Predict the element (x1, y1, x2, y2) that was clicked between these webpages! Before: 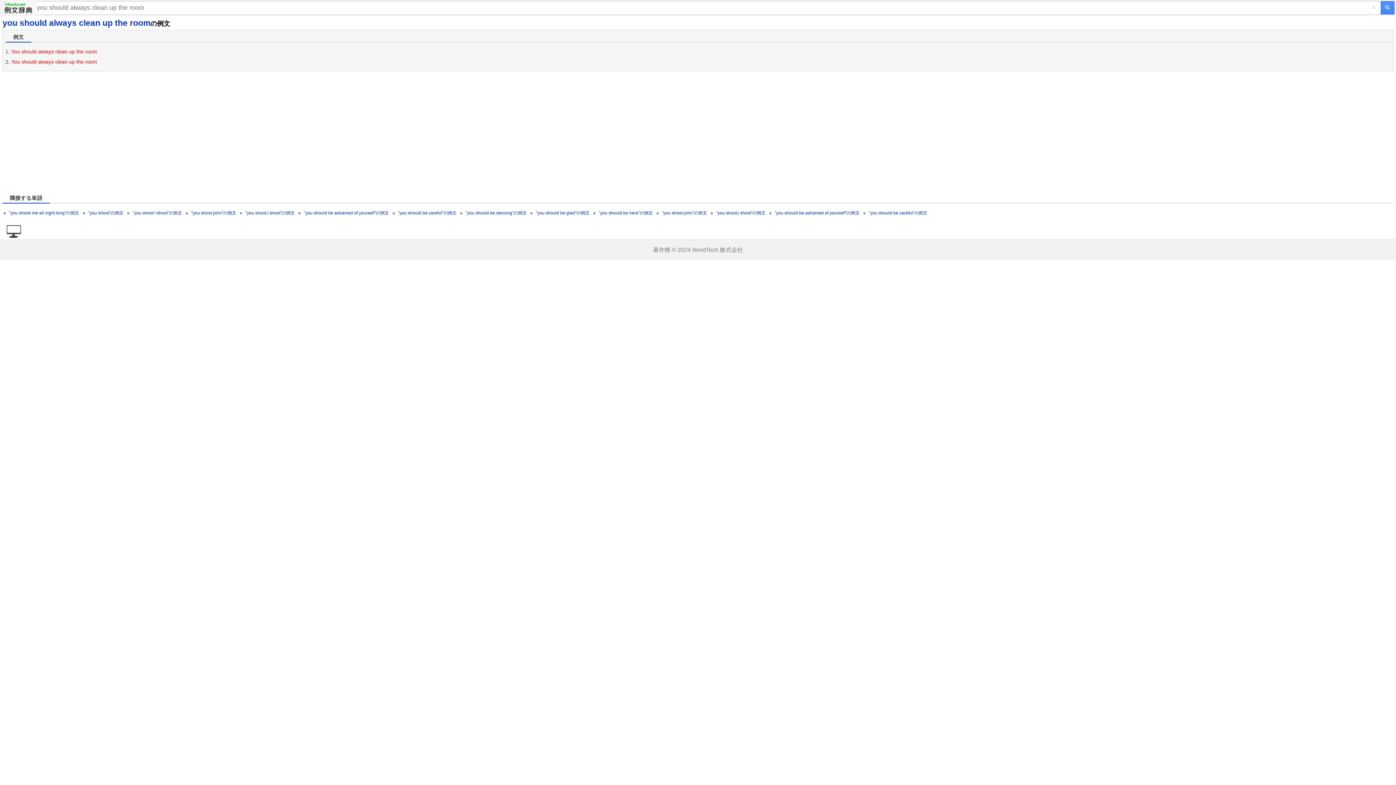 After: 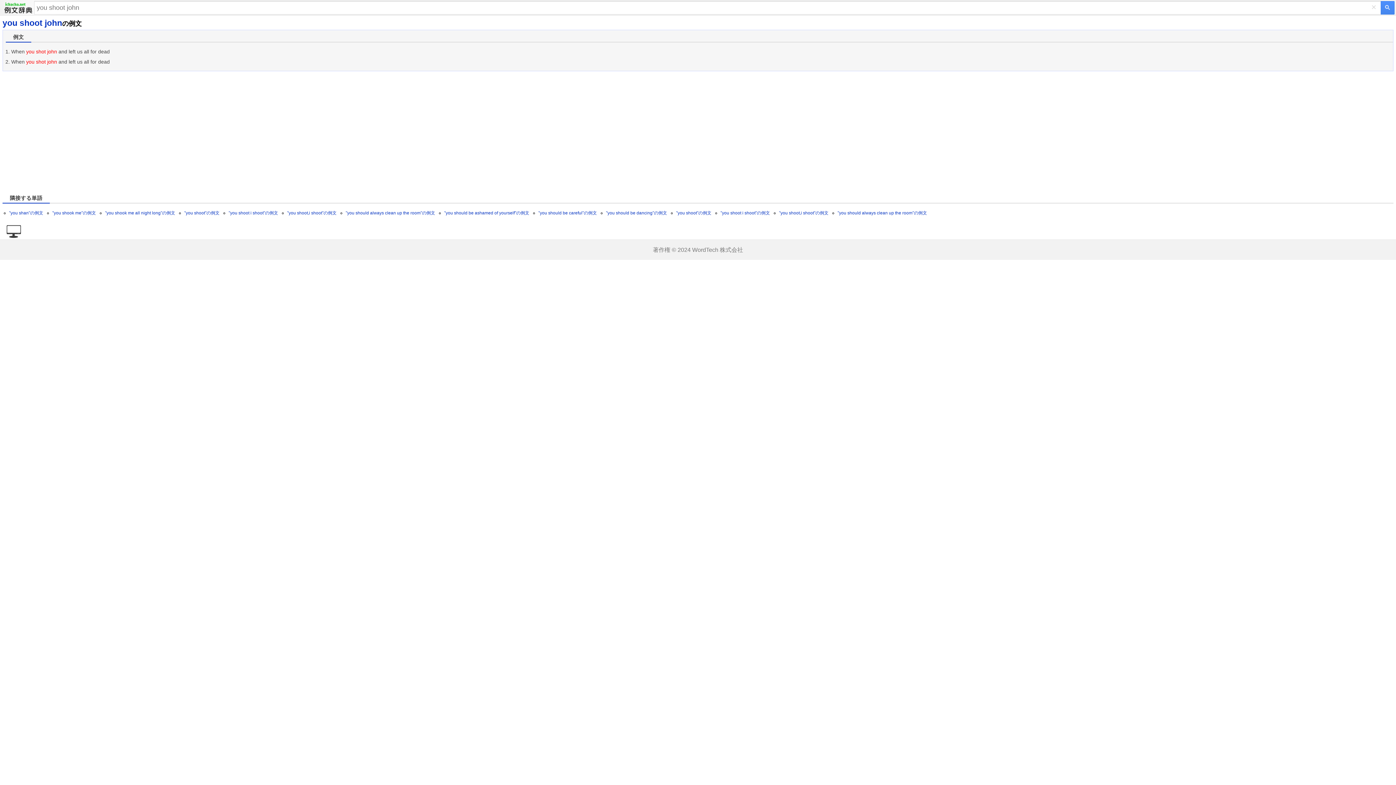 Action: label: "you shoot john"の例文 bbox: (662, 210, 707, 215)